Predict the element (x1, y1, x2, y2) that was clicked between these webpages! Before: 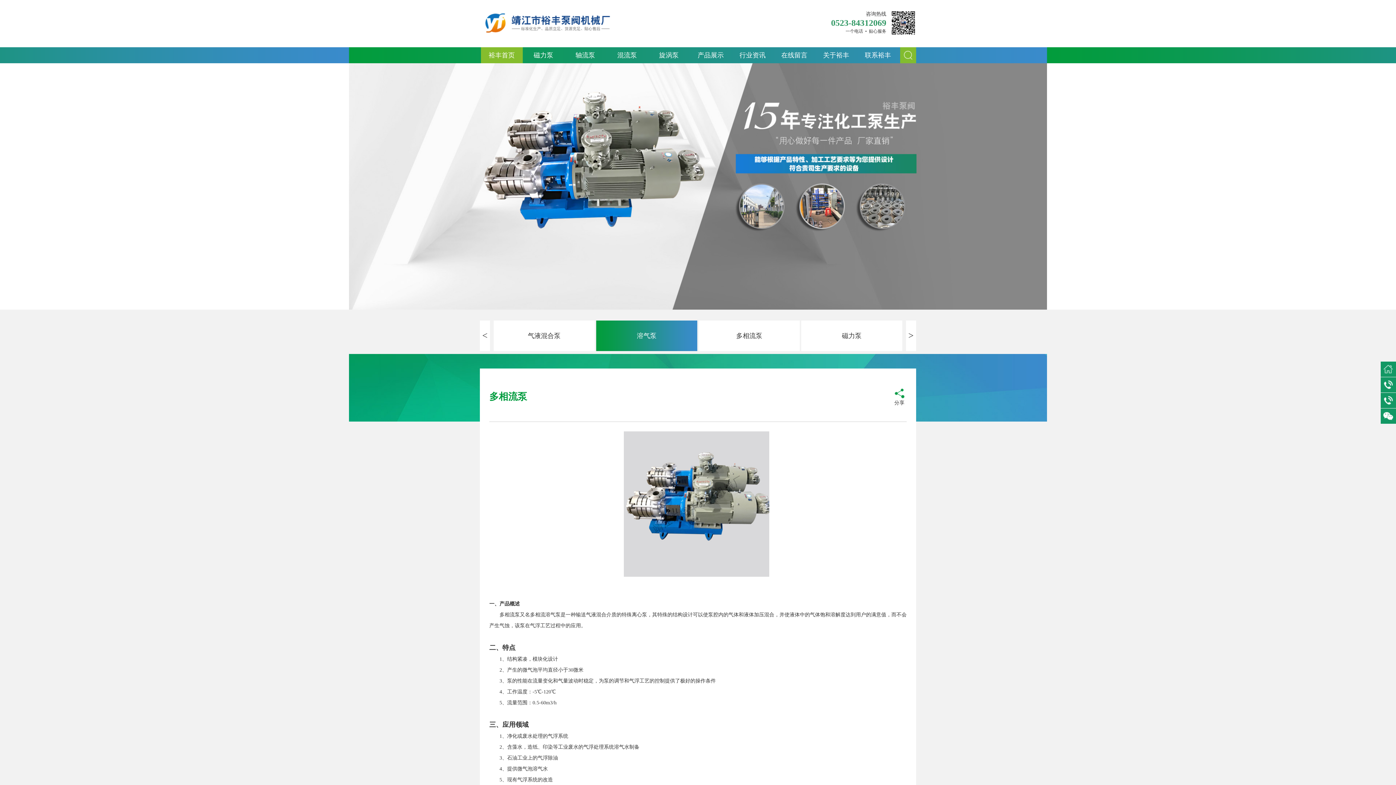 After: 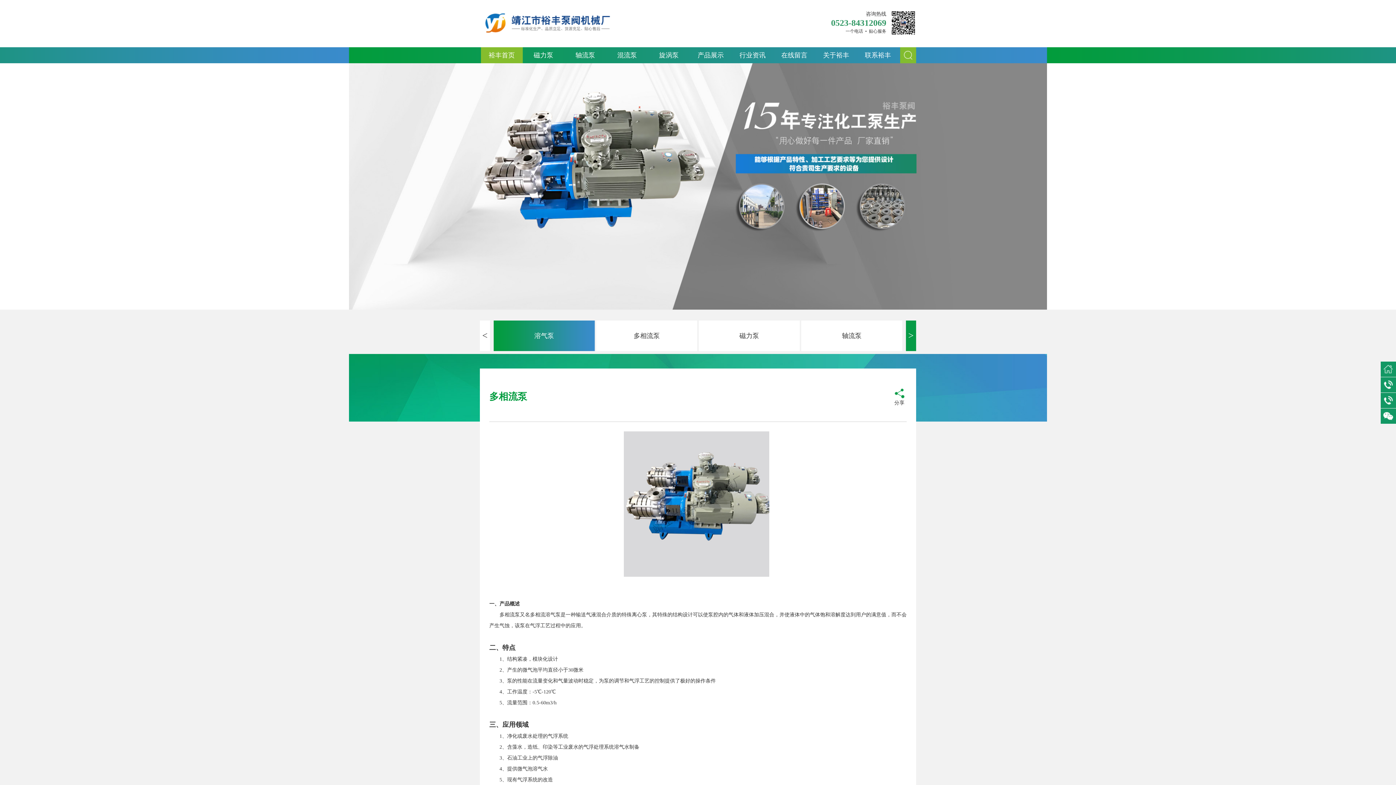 Action: label: > bbox: (906, 320, 916, 351)